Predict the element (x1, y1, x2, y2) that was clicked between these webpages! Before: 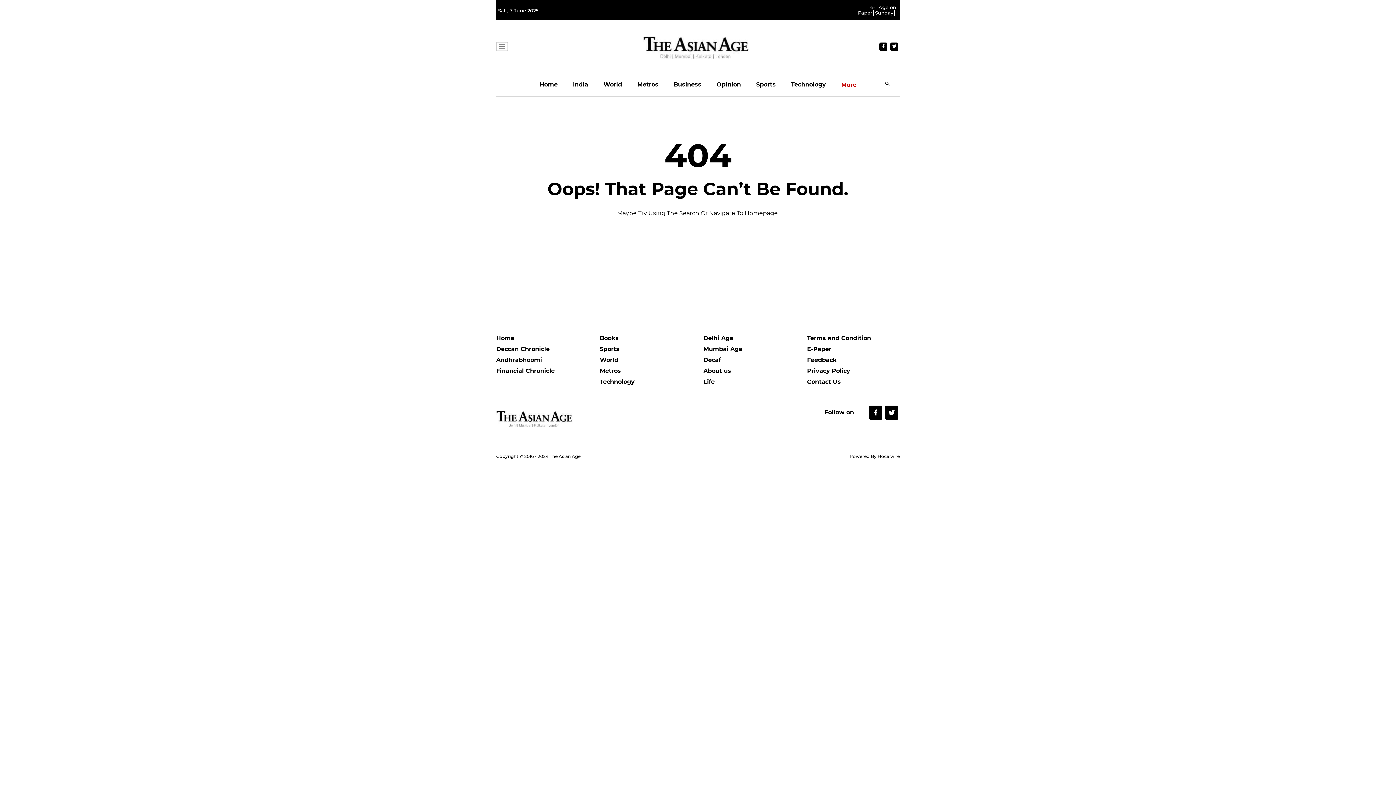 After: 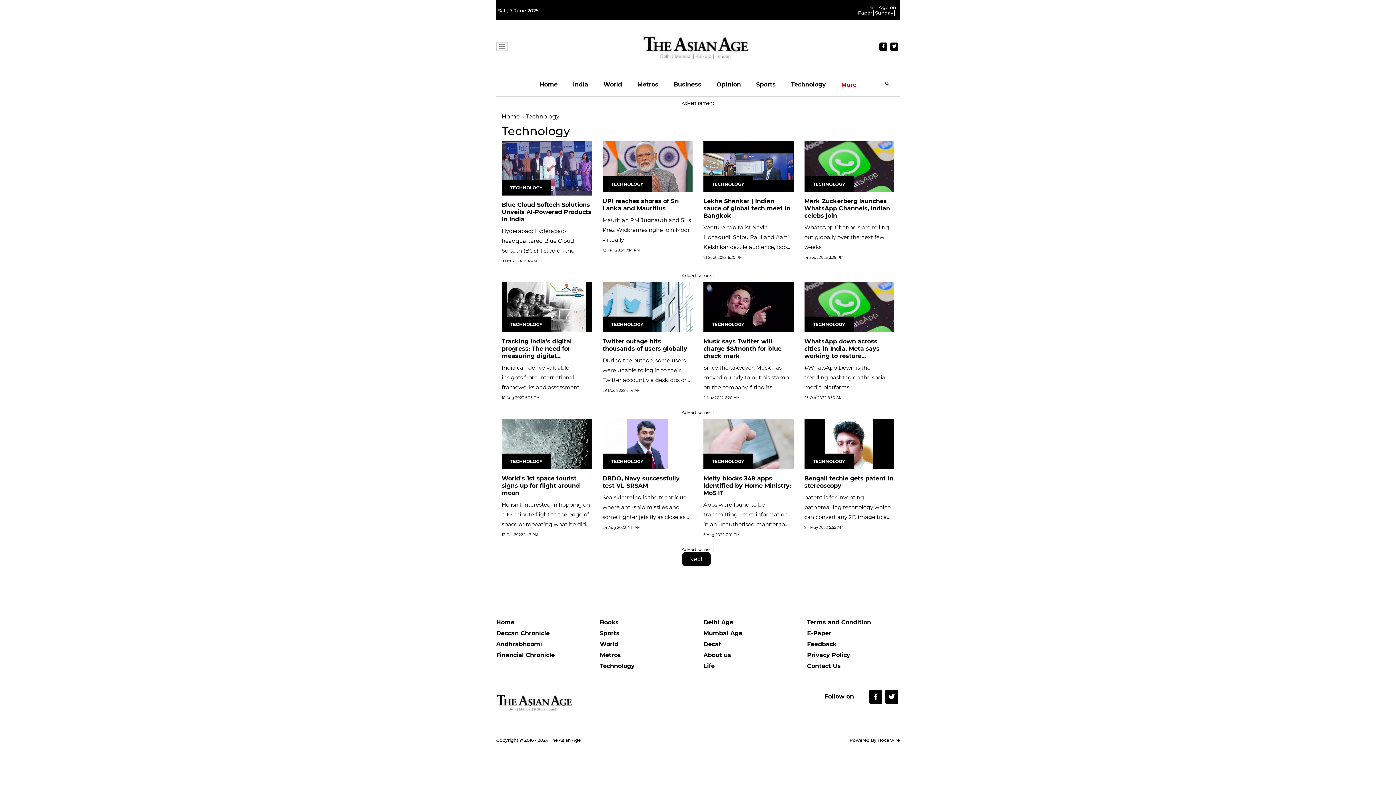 Action: bbox: (791, 73, 826, 96) label: Technology